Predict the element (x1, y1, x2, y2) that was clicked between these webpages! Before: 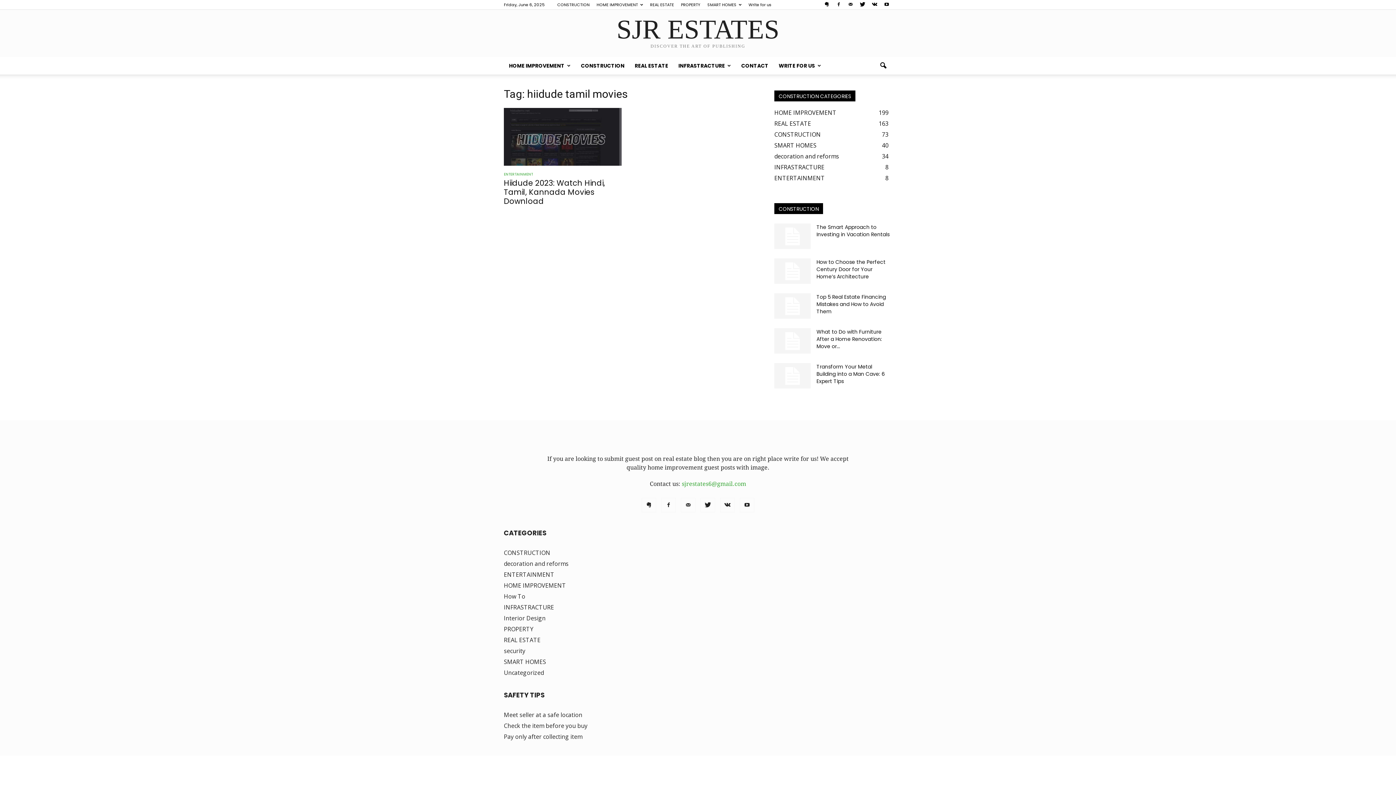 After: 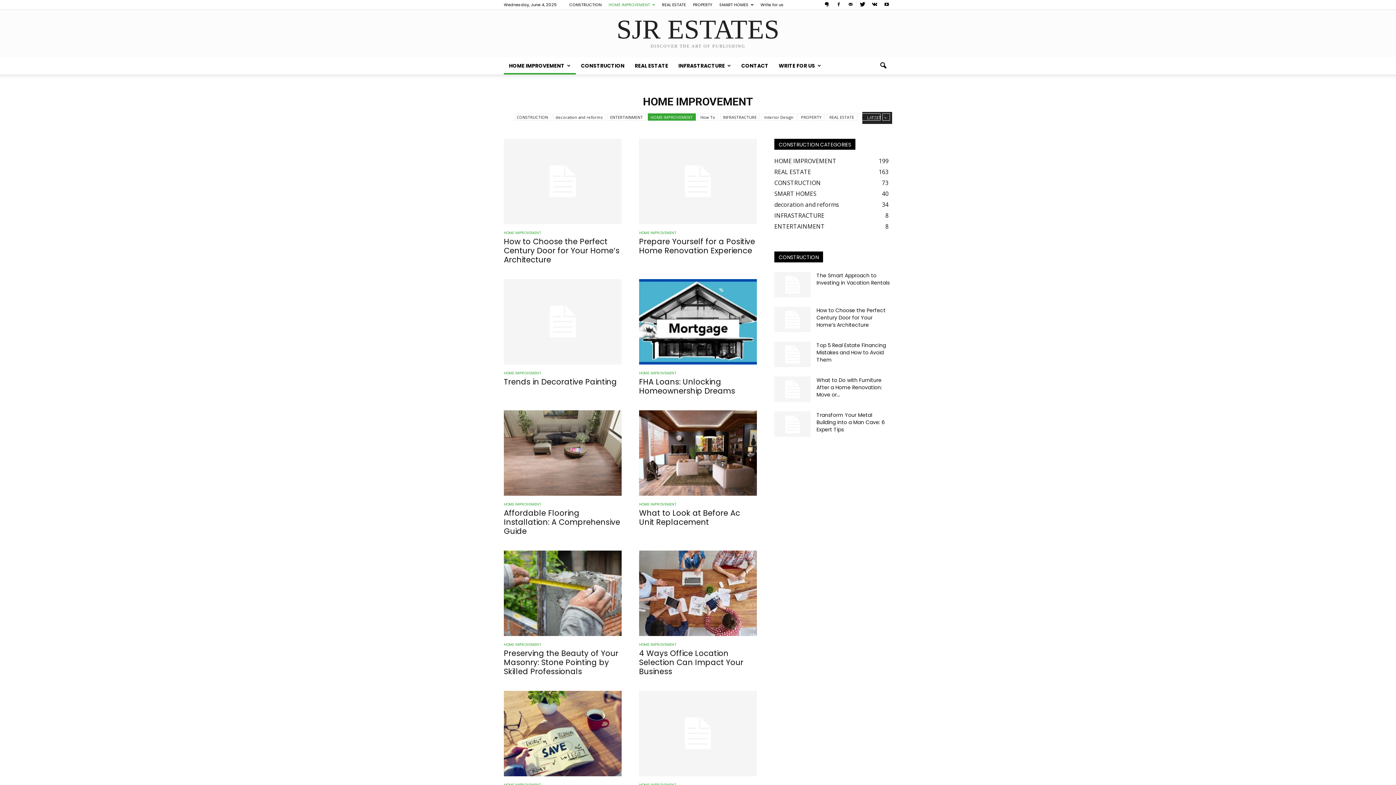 Action: label: HOME IMPROVEMENT bbox: (504, 581, 566, 589)